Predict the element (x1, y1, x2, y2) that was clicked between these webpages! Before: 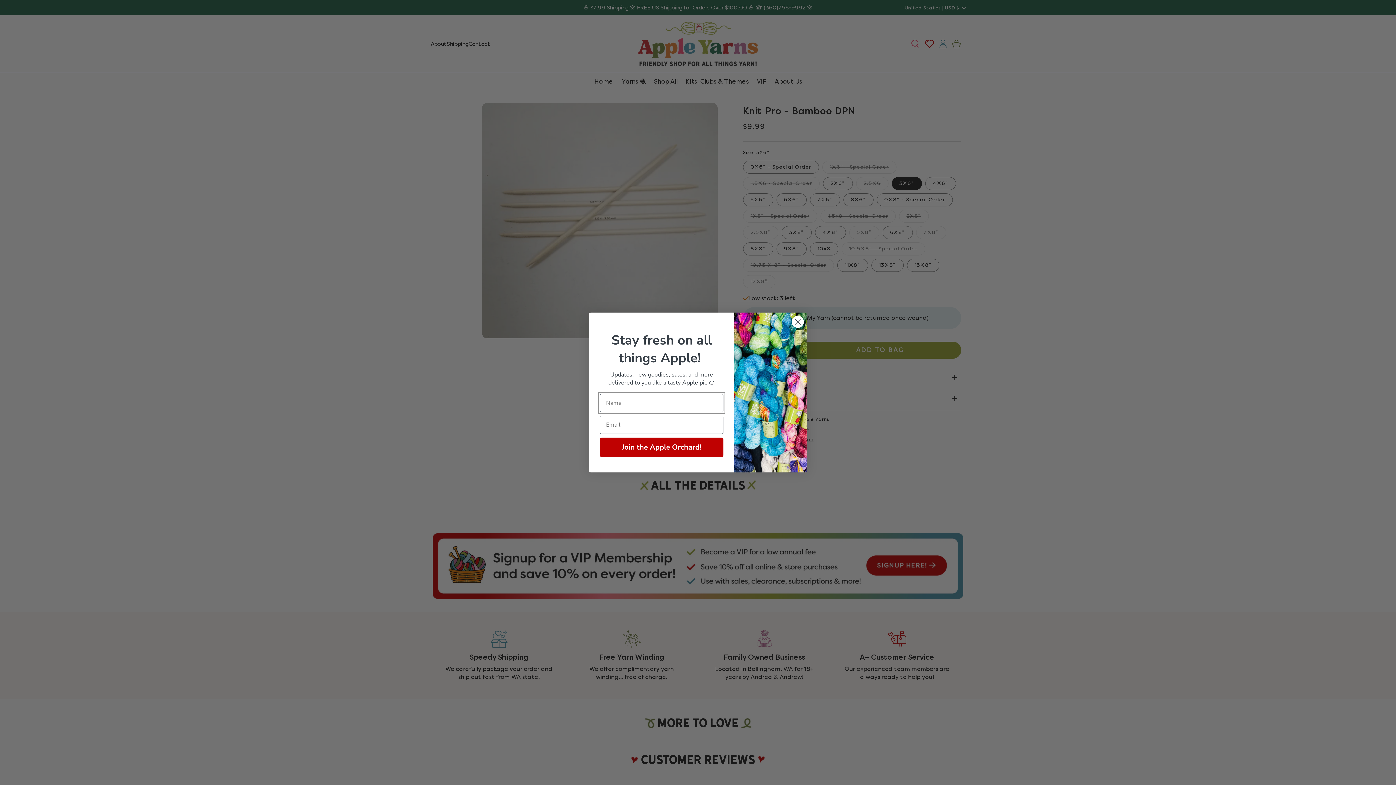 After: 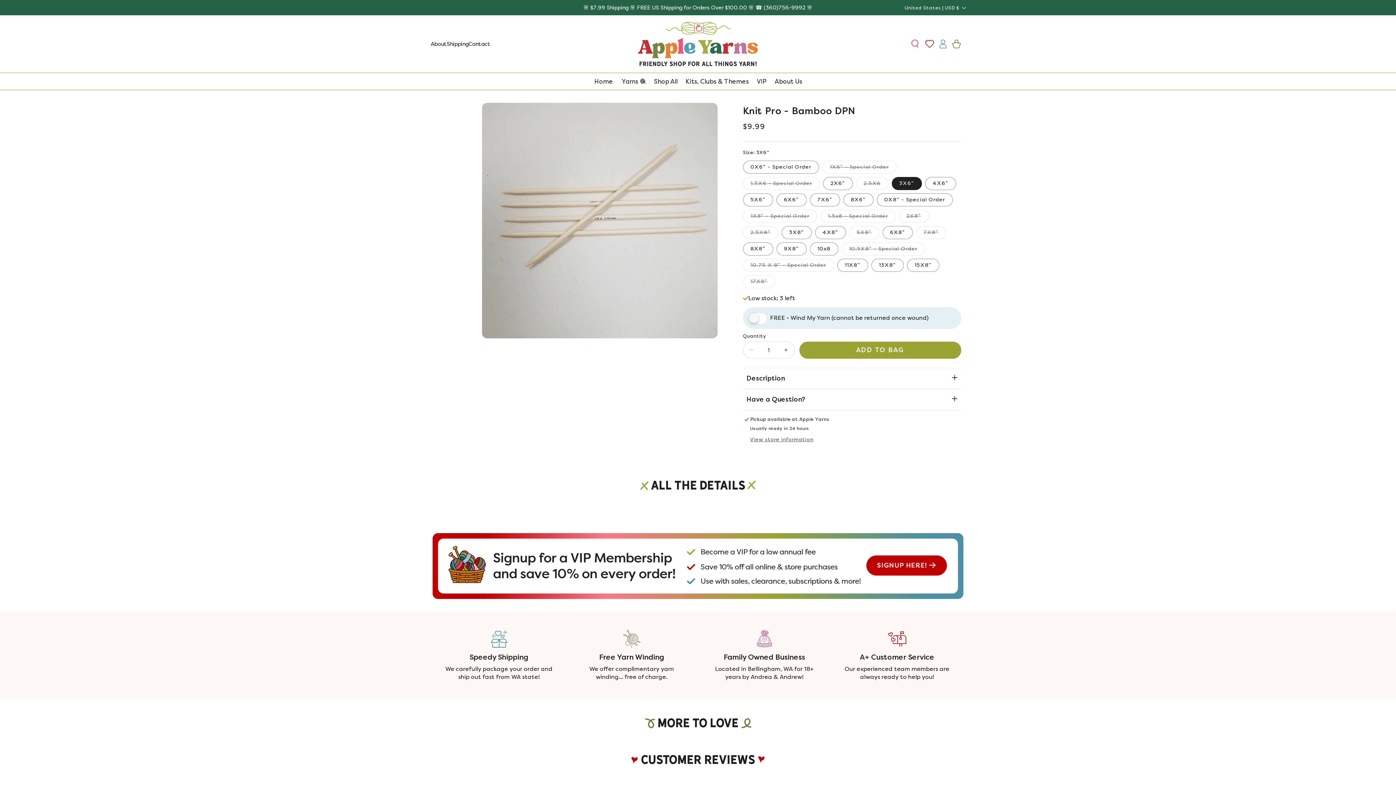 Action: label: Close dialog bbox: (791, 315, 804, 328)